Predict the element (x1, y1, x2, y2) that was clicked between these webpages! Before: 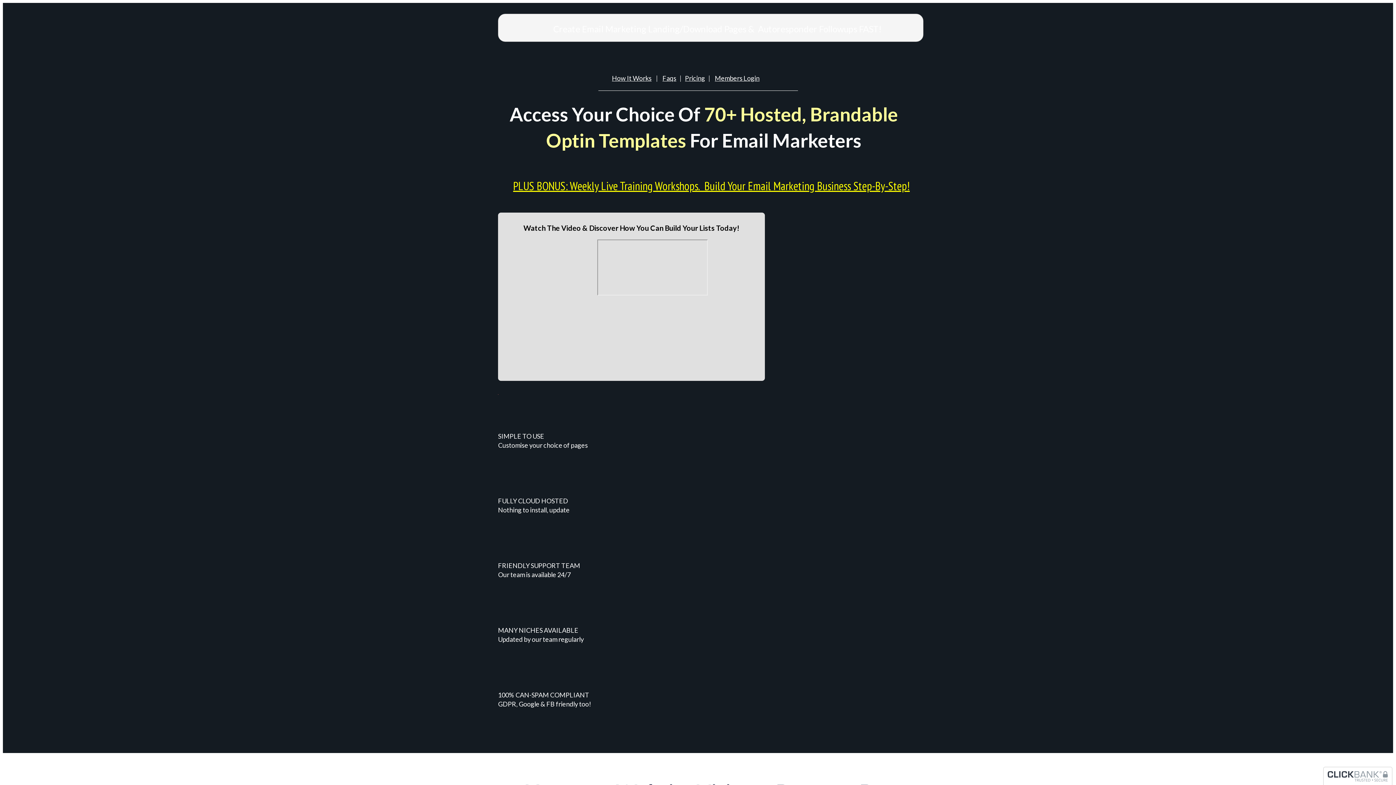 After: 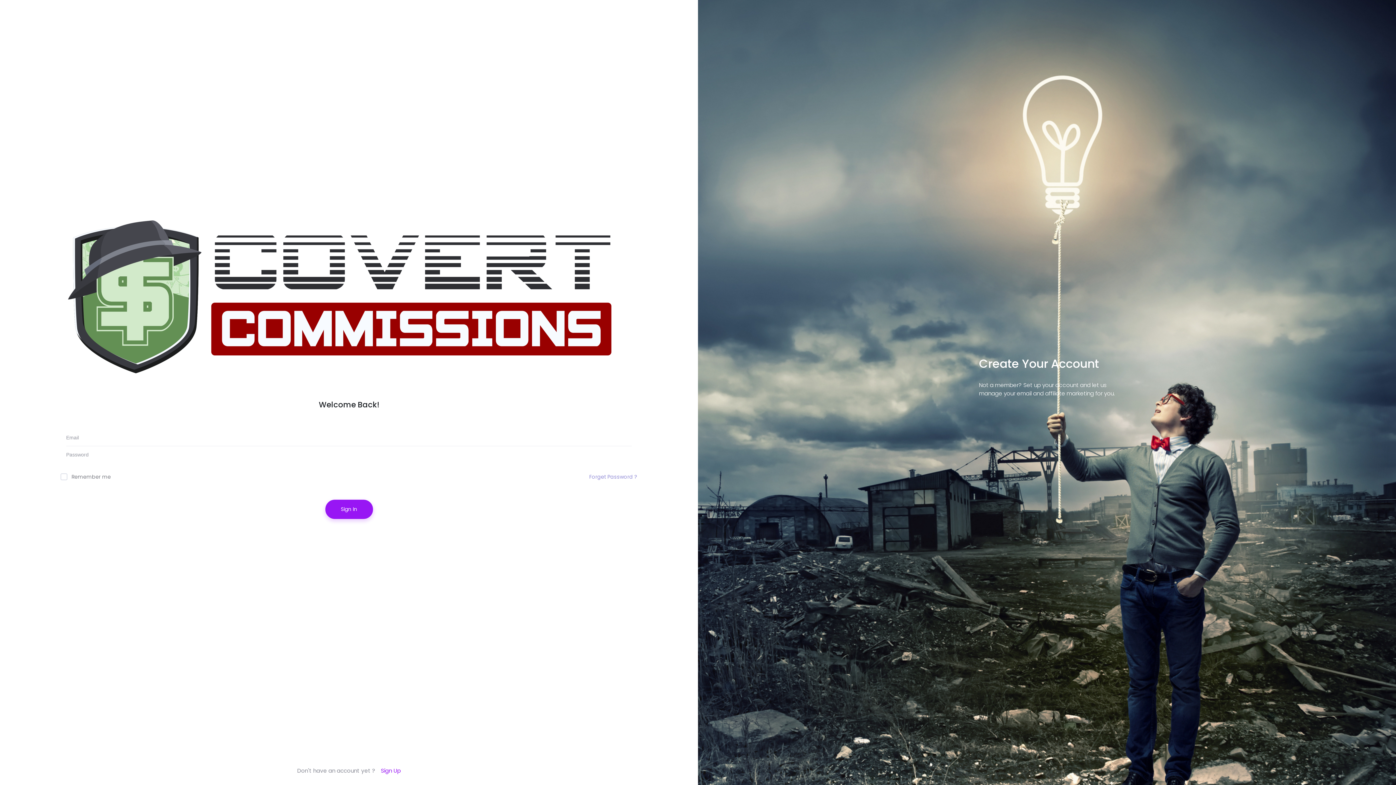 Action: bbox: (715, 74, 759, 82) label: Members Login